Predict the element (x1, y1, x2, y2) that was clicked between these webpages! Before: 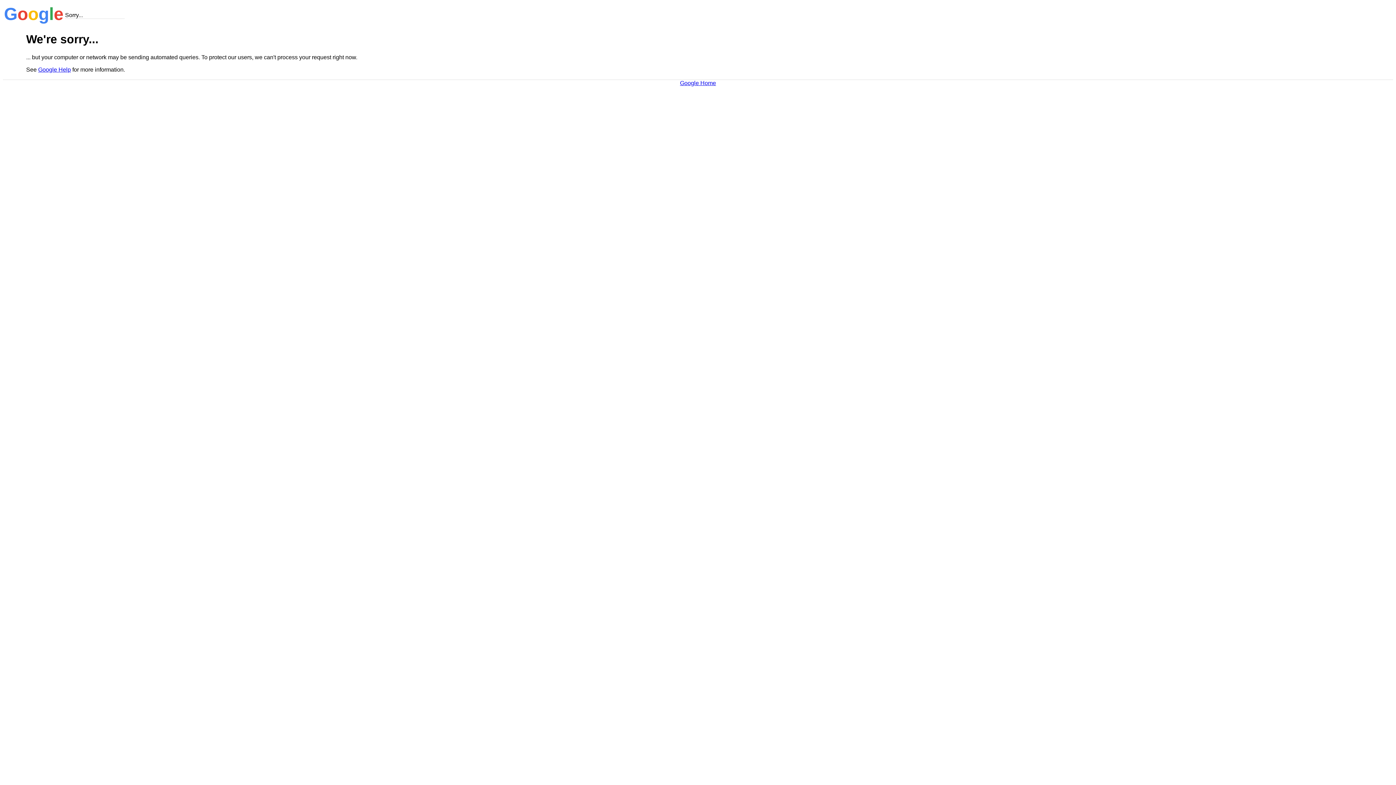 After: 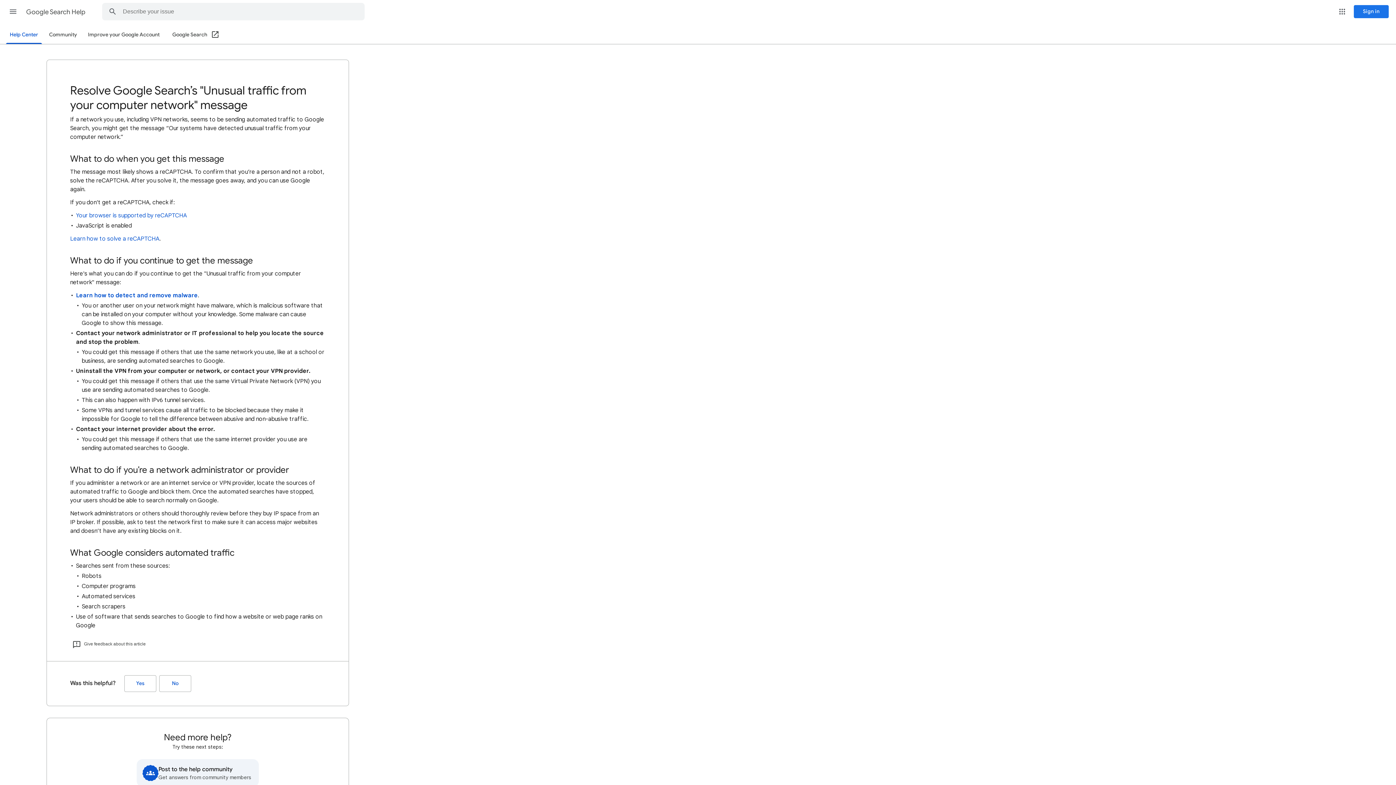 Action: bbox: (38, 66, 70, 72) label: Google Help